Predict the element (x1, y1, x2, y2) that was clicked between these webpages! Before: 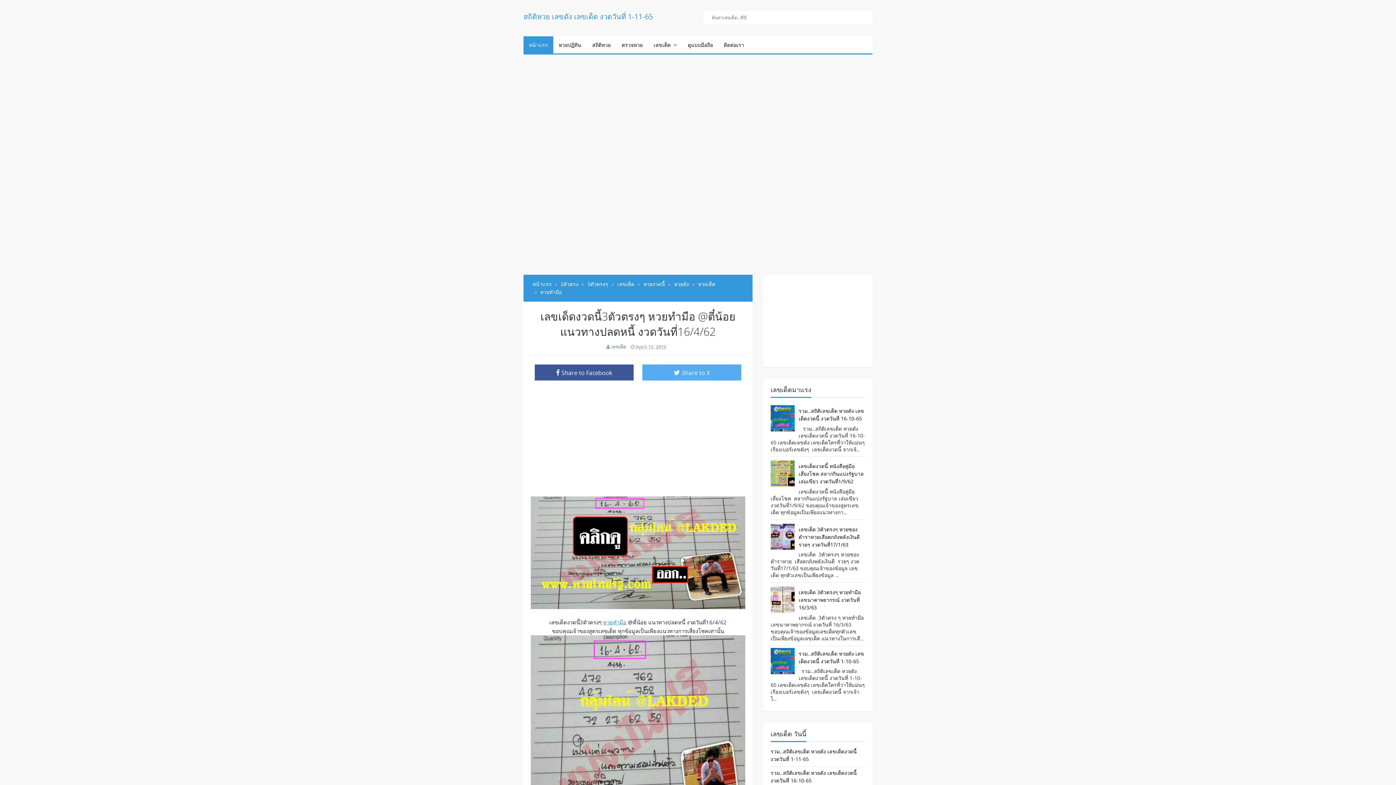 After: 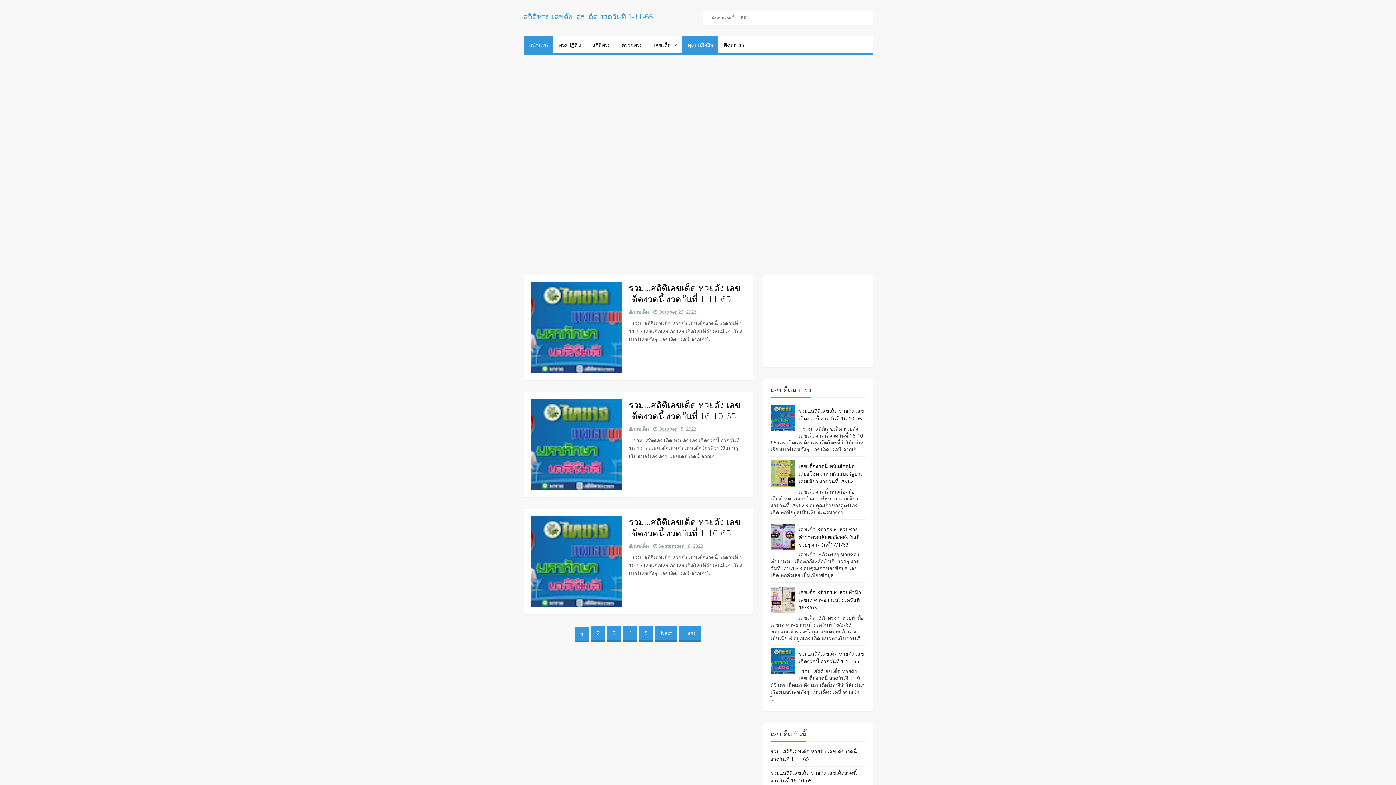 Action: bbox: (682, 36, 718, 53) label: ดูแบบมือถือ